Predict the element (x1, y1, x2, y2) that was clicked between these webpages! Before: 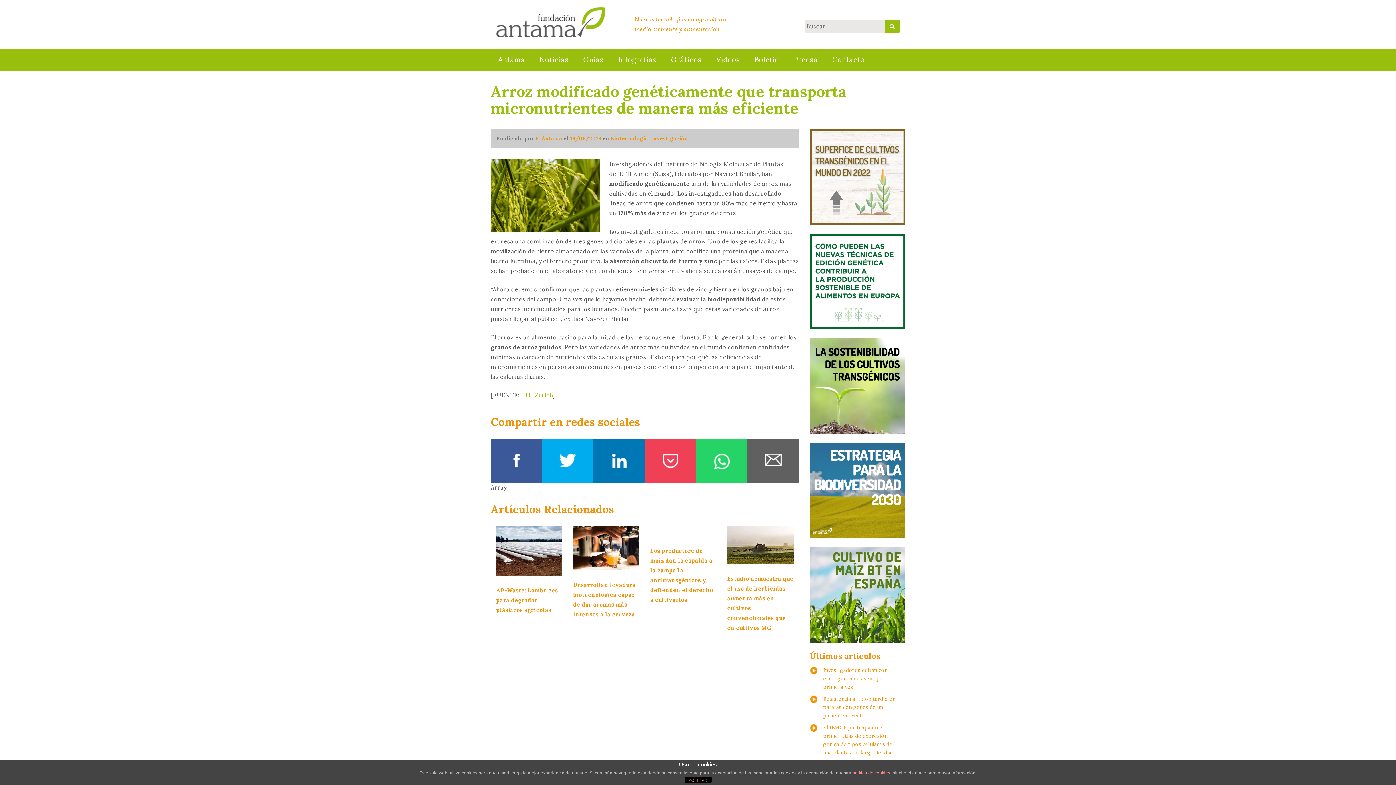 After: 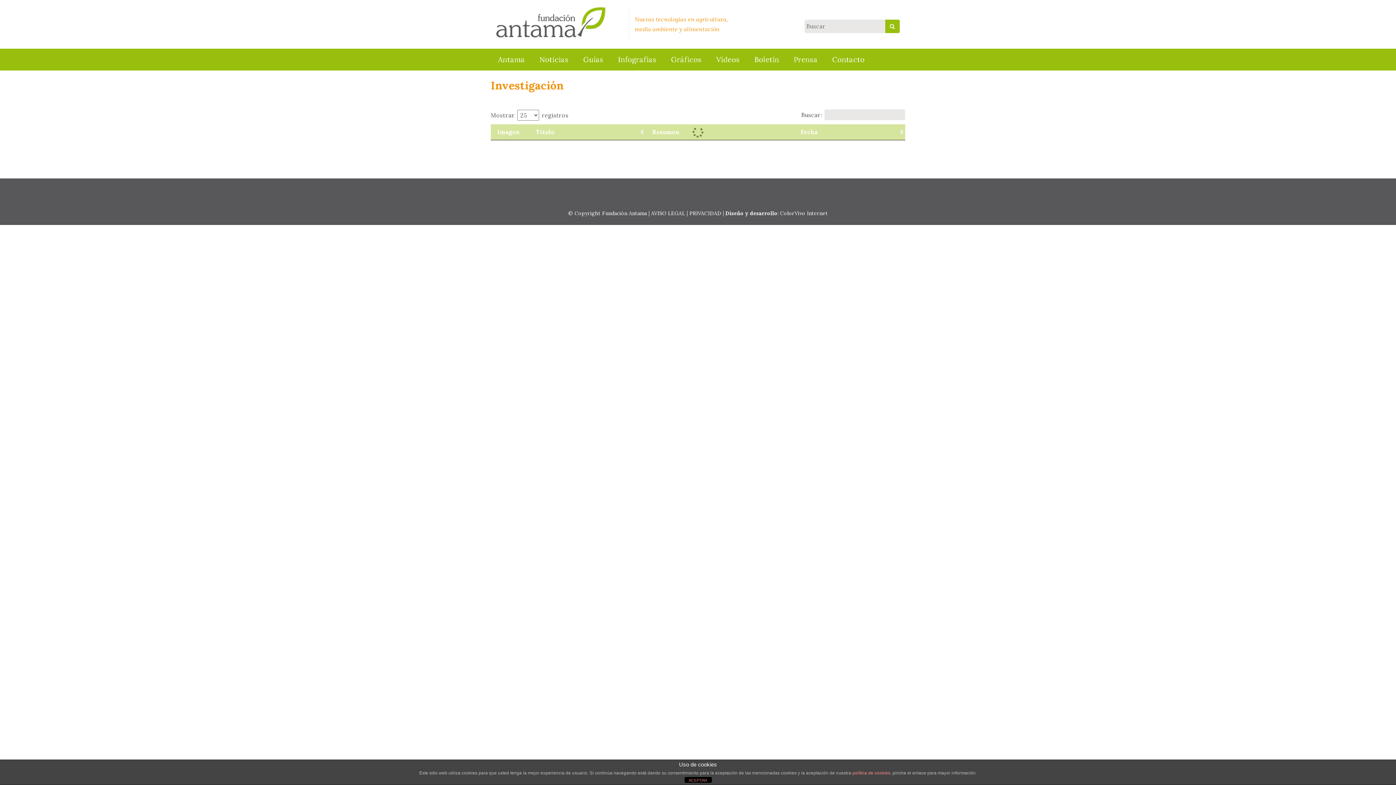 Action: label: Investigación bbox: (651, 135, 688, 141)